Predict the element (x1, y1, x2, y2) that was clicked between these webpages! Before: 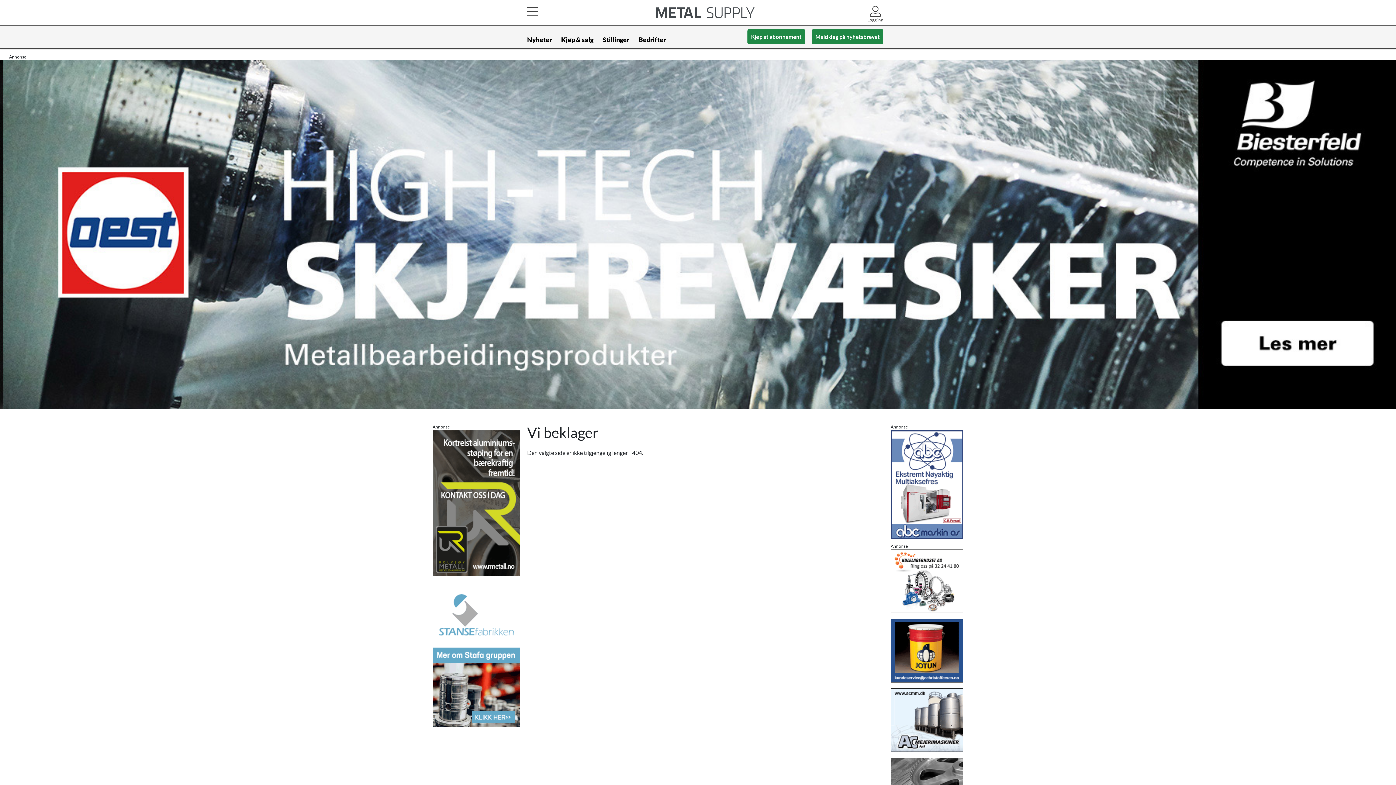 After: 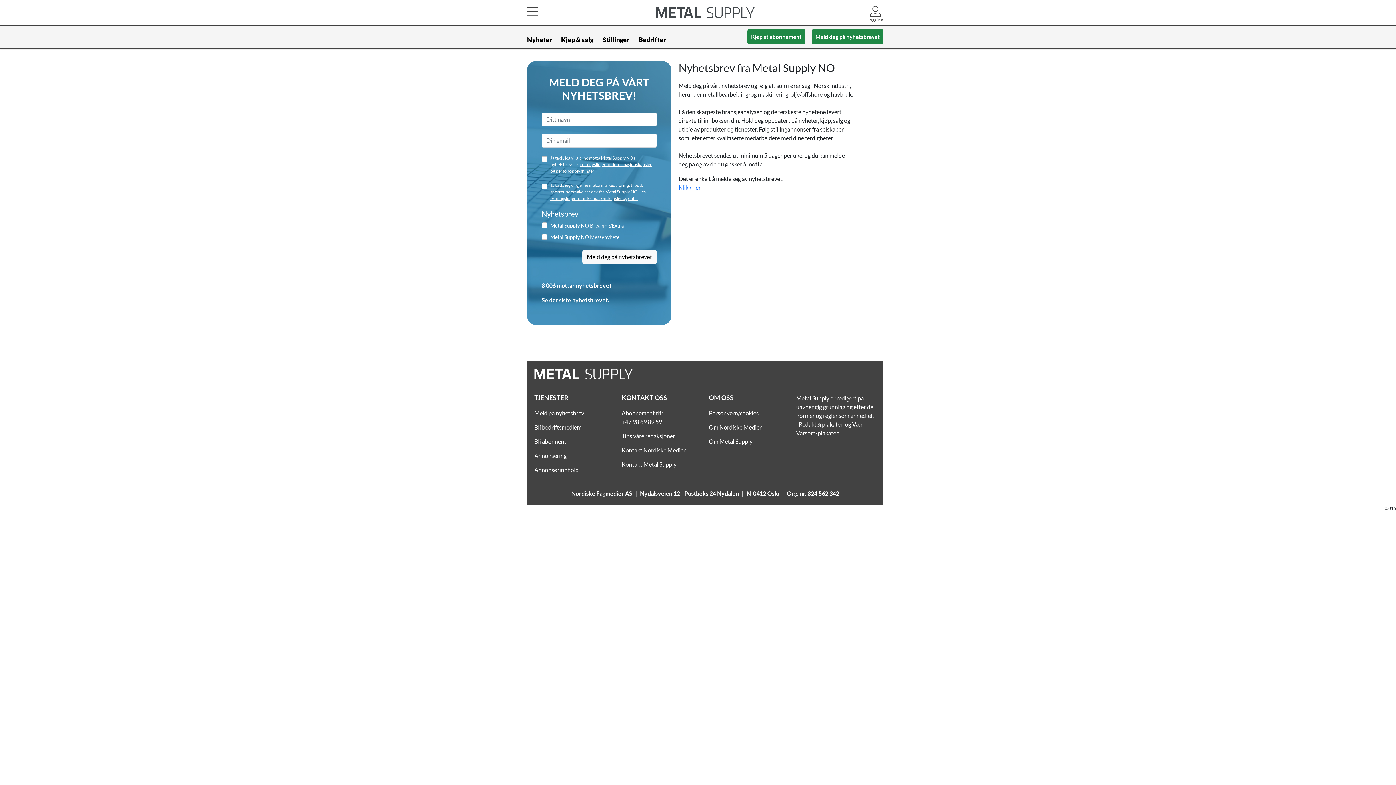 Action: label: Meld deg på nyhetsbrevet bbox: (812, 29, 883, 44)